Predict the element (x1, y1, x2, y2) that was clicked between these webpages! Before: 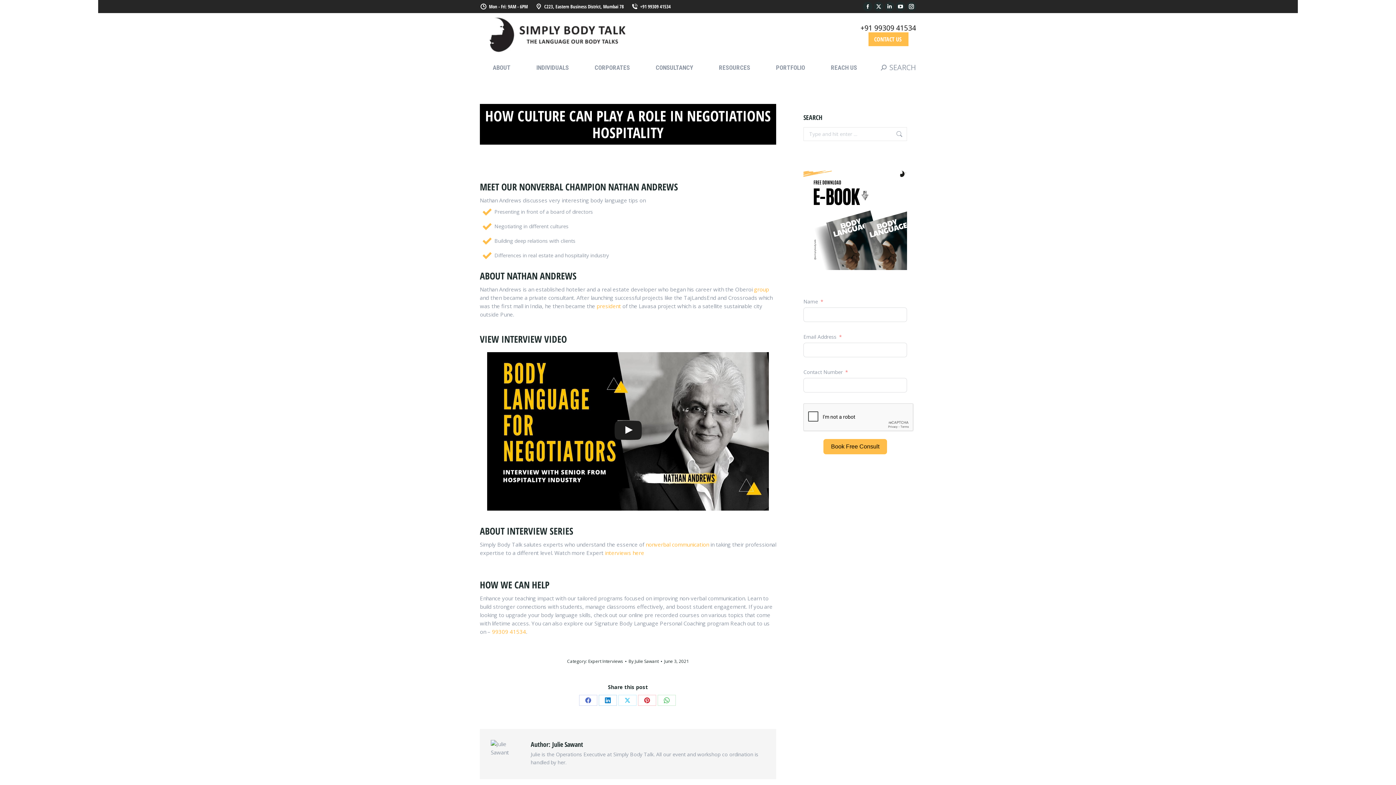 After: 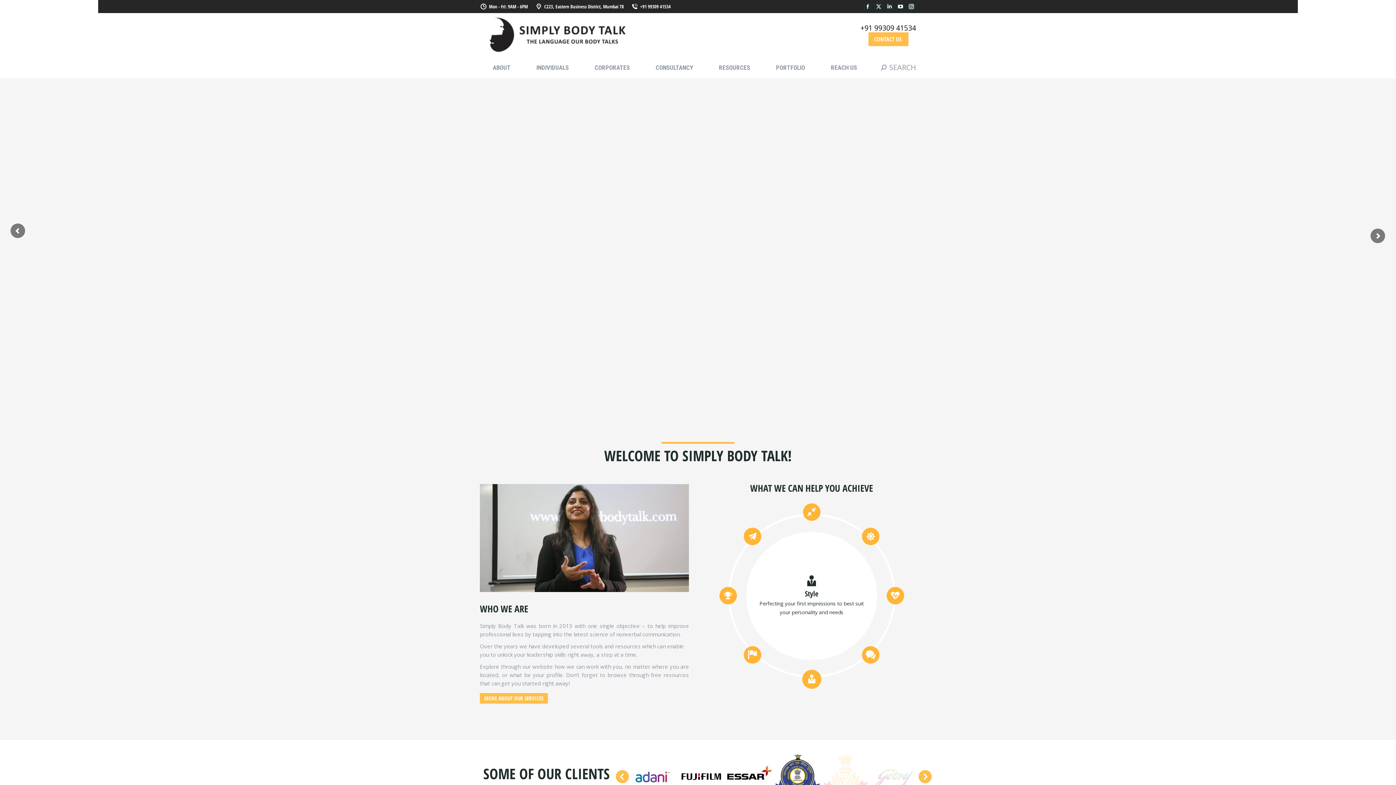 Action: bbox: (480, 16, 625, 53)